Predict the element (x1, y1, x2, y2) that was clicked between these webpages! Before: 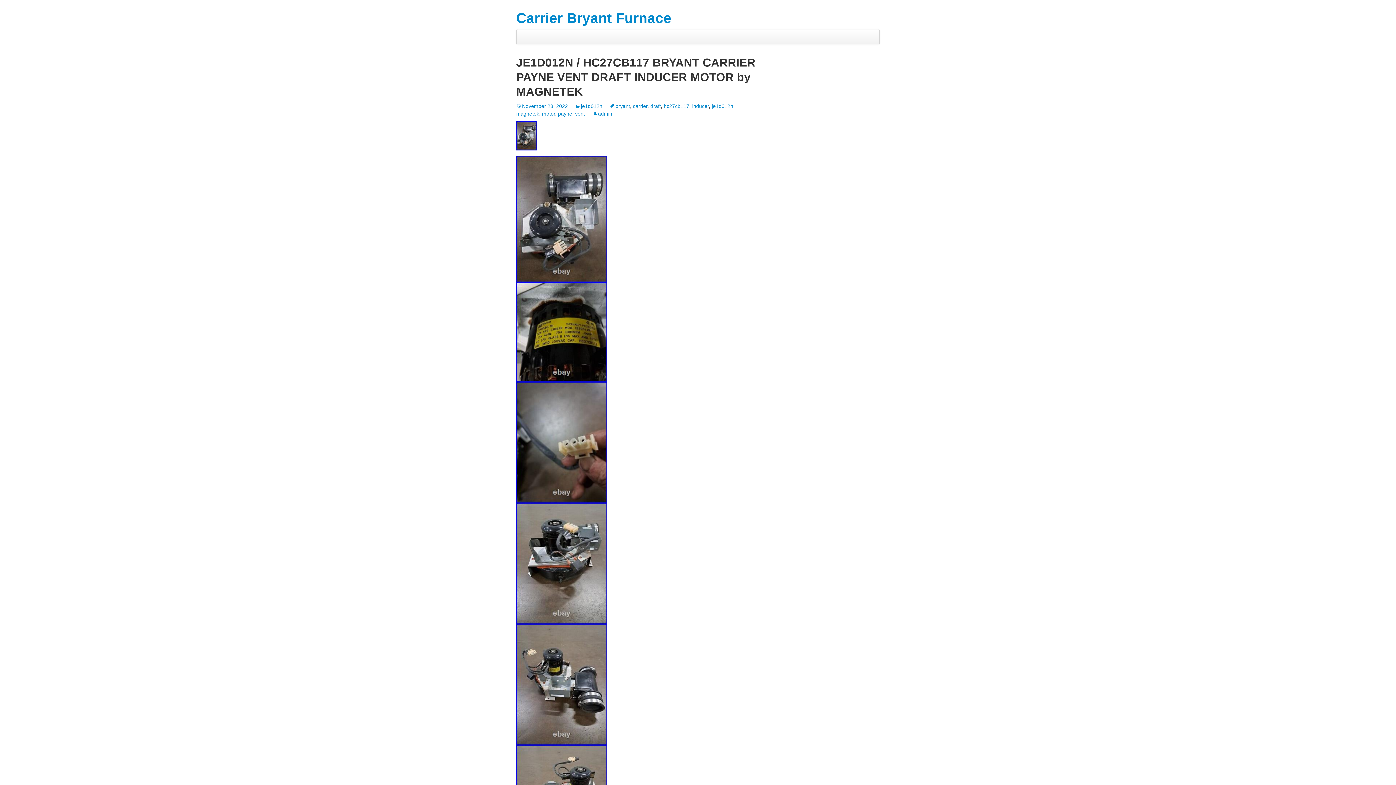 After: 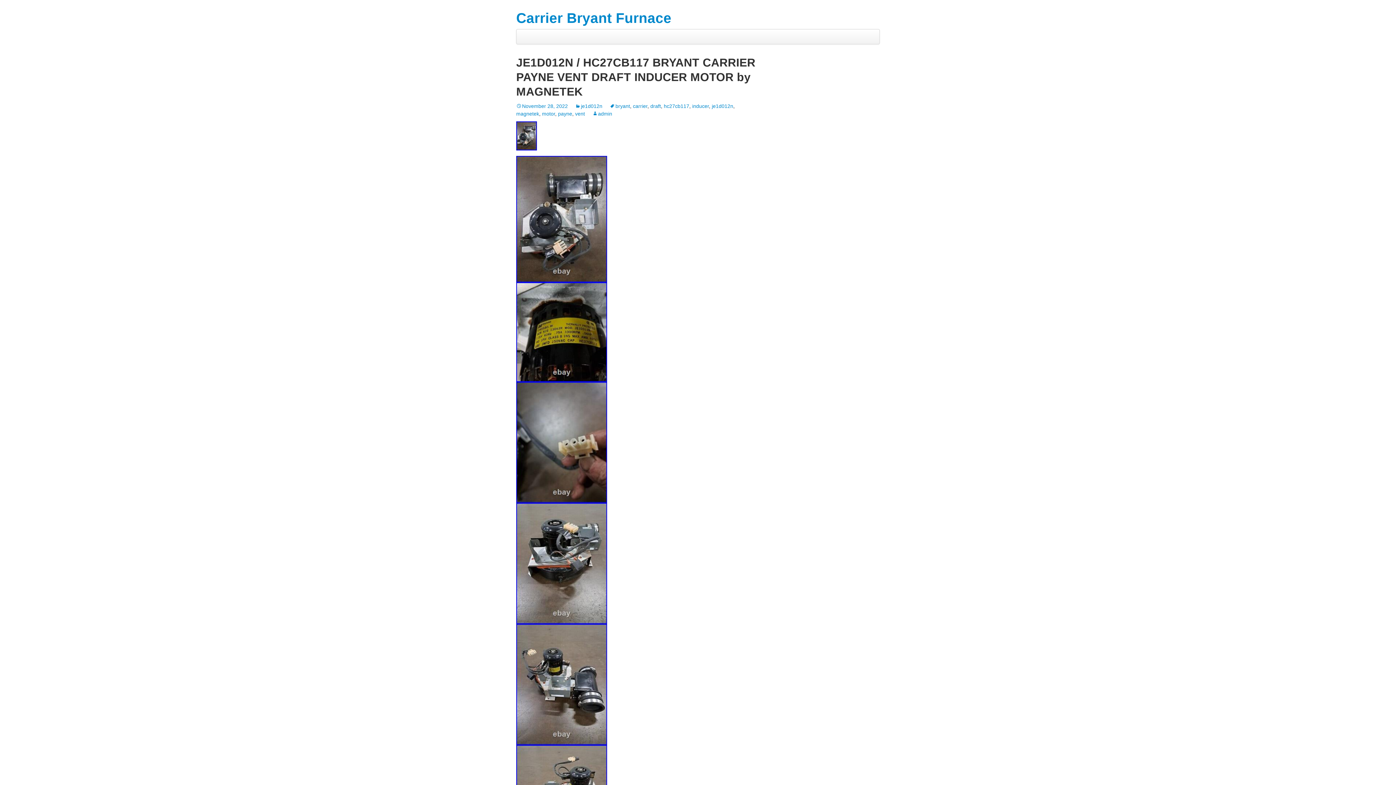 Action: bbox: (516, 560, 607, 566)